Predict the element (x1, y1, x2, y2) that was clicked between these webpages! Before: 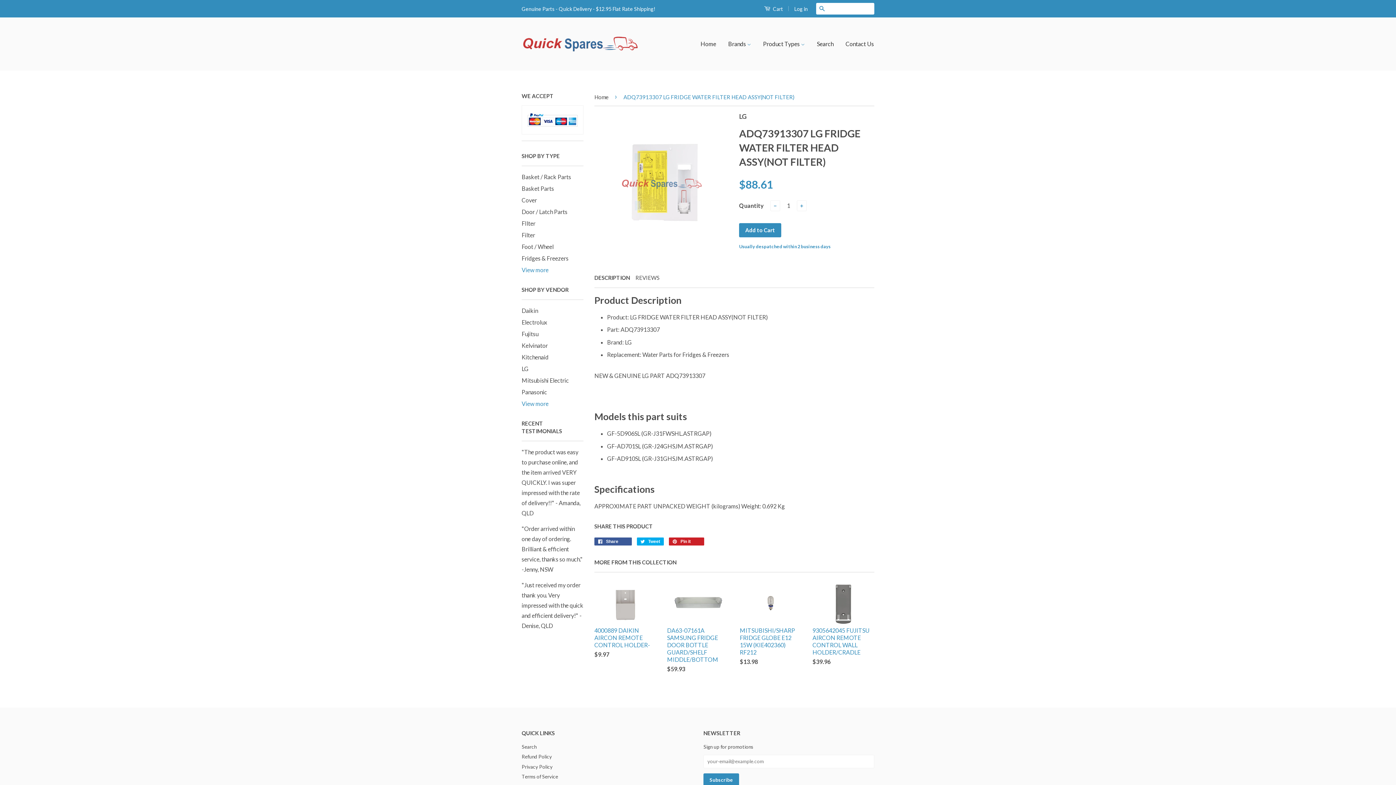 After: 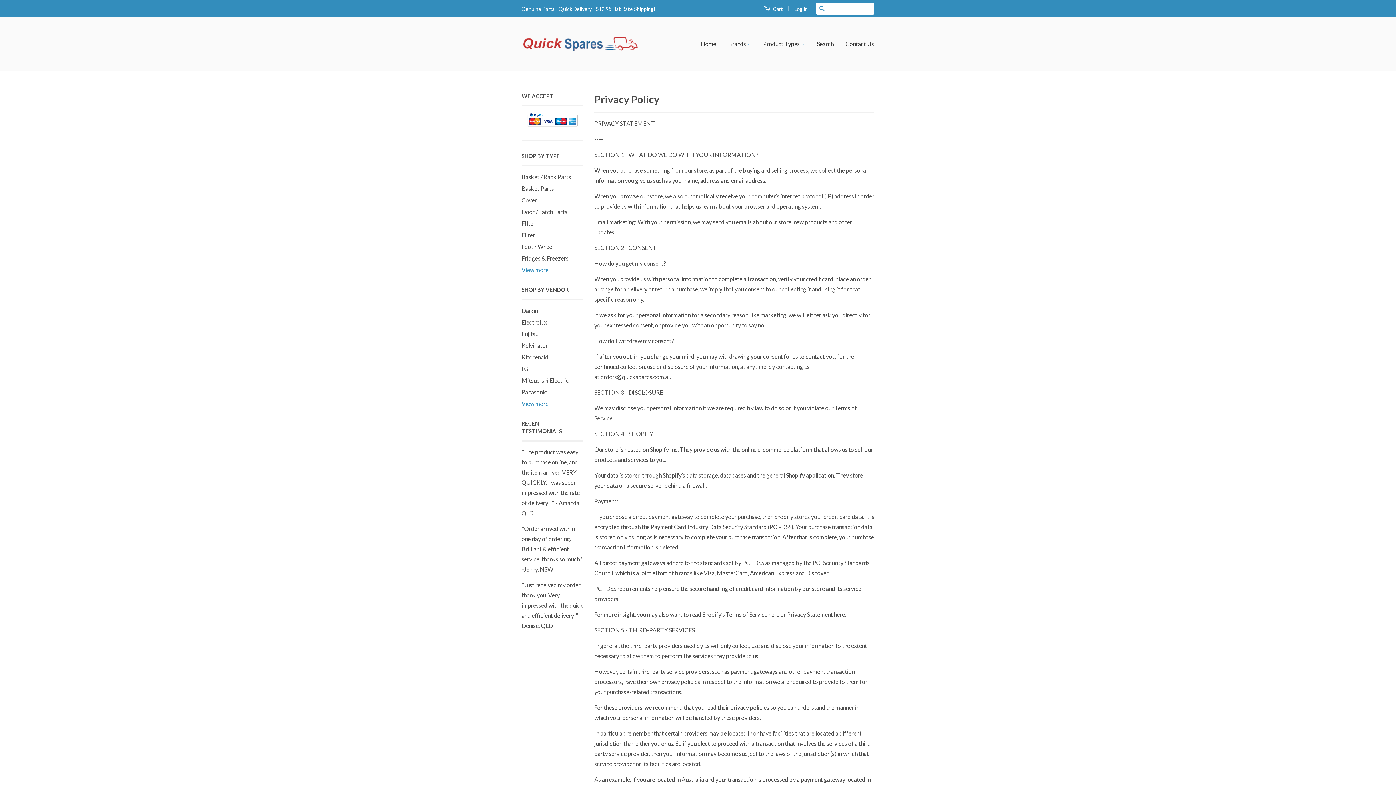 Action: label: Privacy Policy bbox: (521, 764, 552, 770)